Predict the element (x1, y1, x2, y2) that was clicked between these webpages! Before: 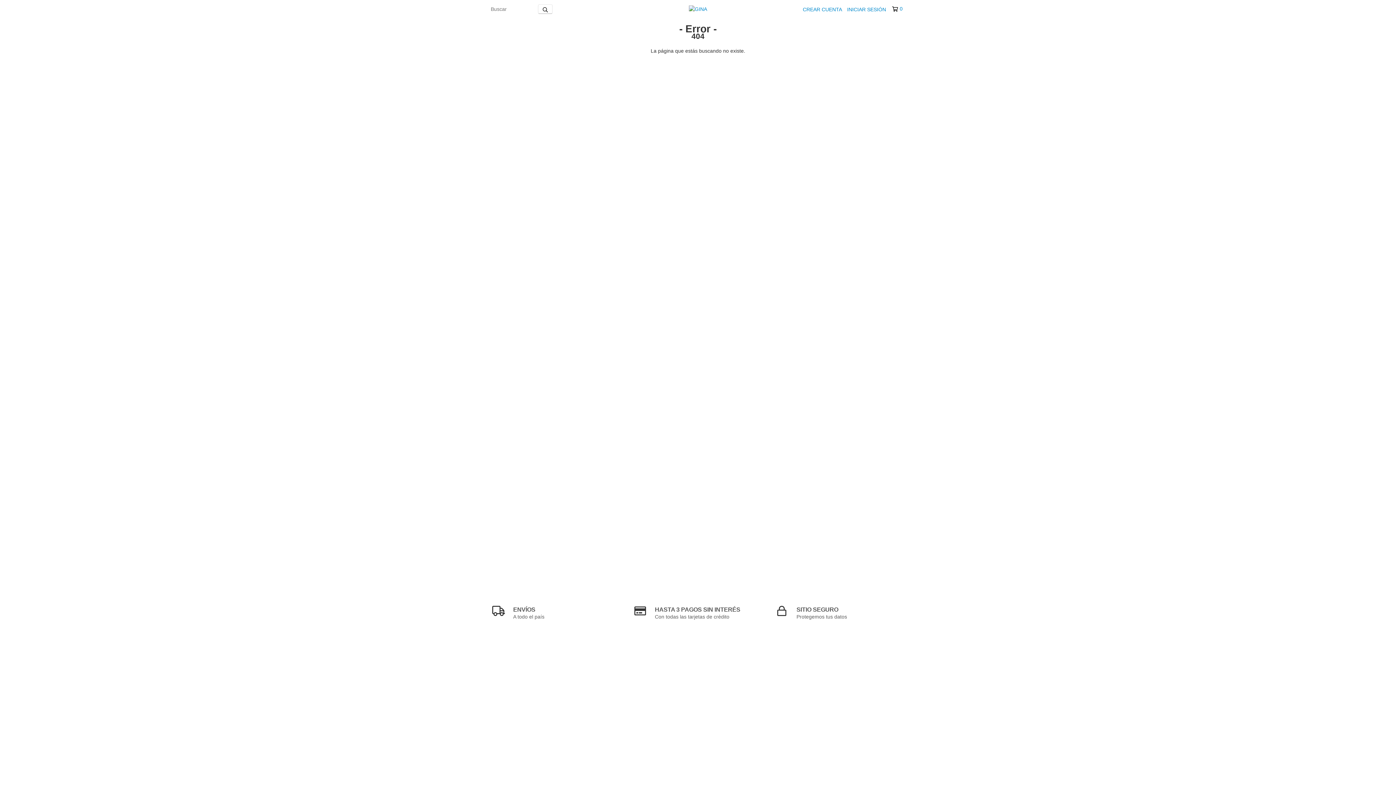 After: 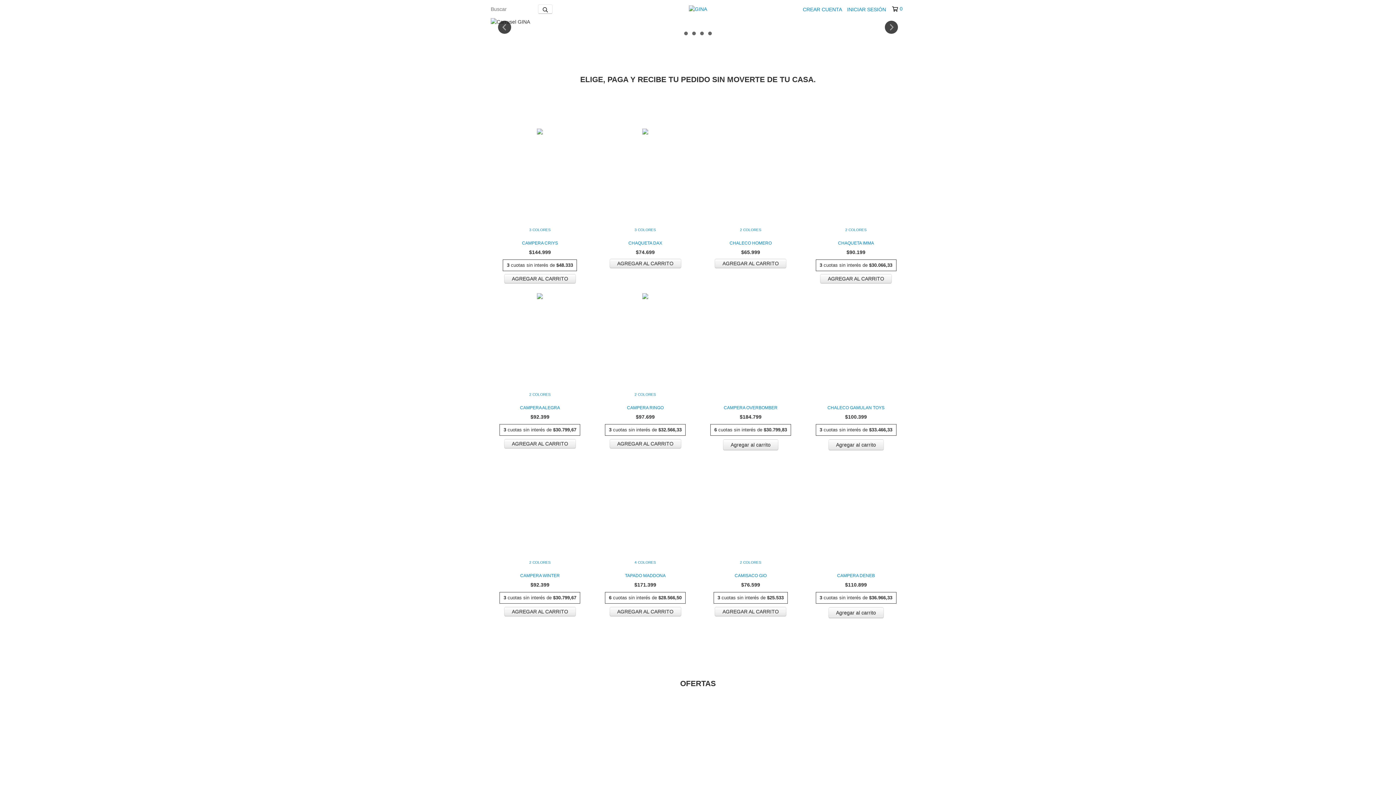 Action: bbox: (689, 5, 707, 11)